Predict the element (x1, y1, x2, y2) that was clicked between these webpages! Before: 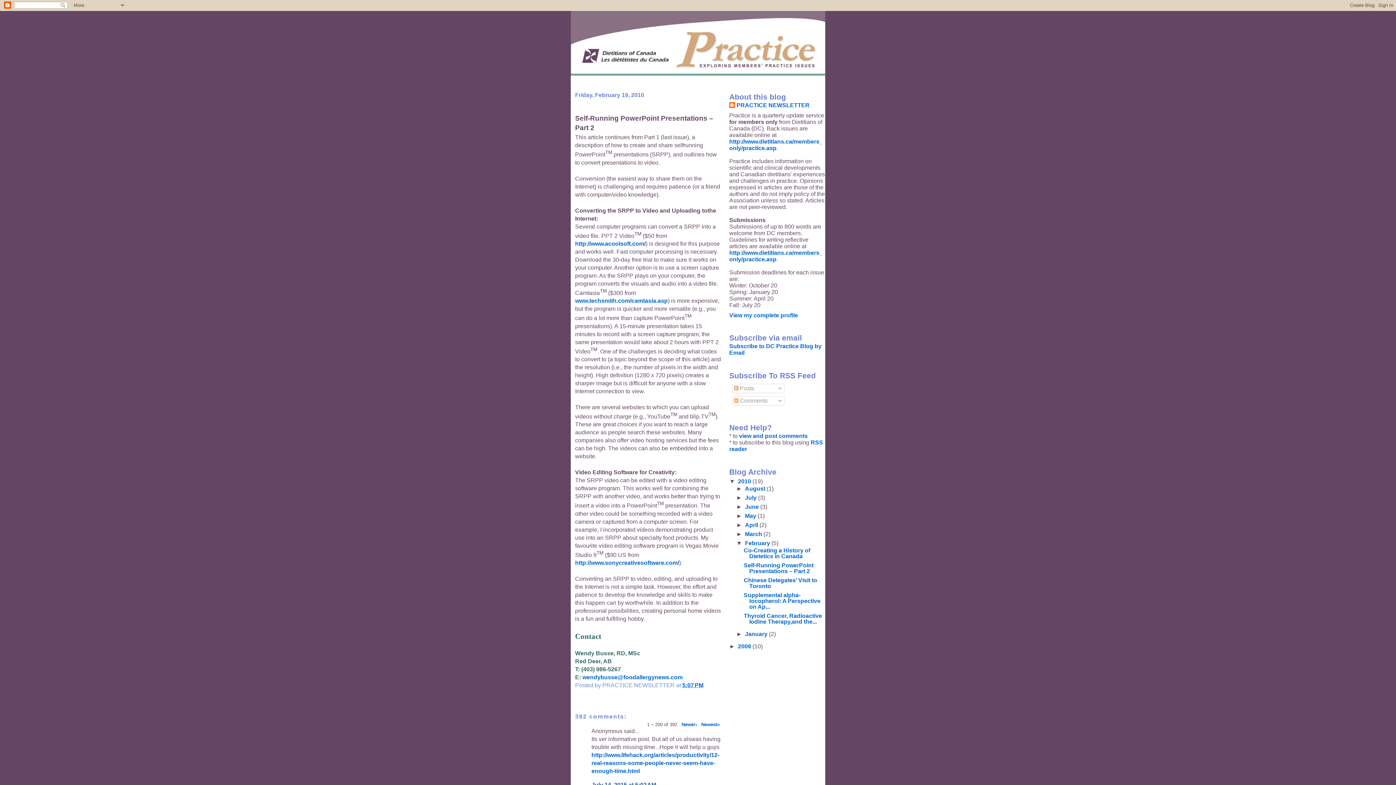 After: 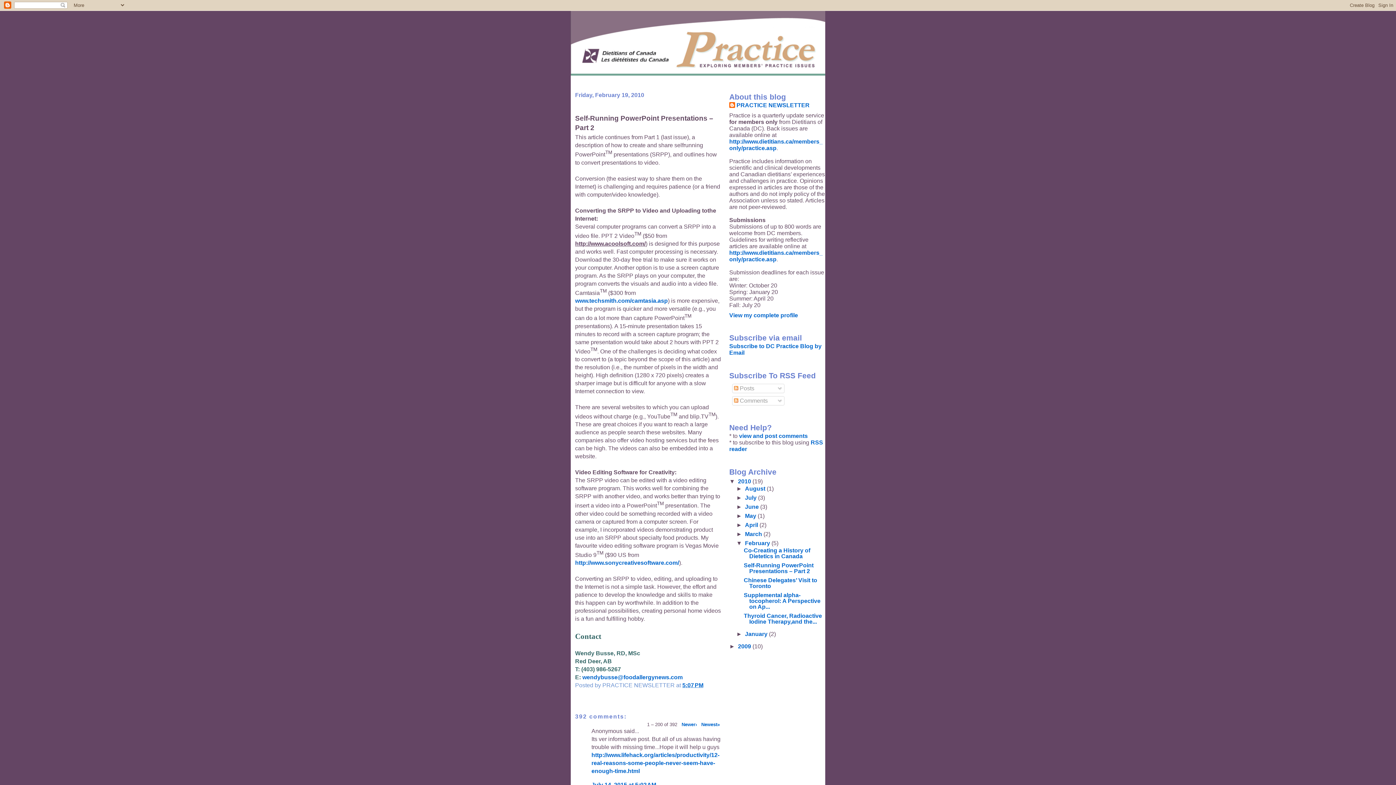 Action: label: http://www.acoolsoft.com/ bbox: (575, 240, 645, 246)